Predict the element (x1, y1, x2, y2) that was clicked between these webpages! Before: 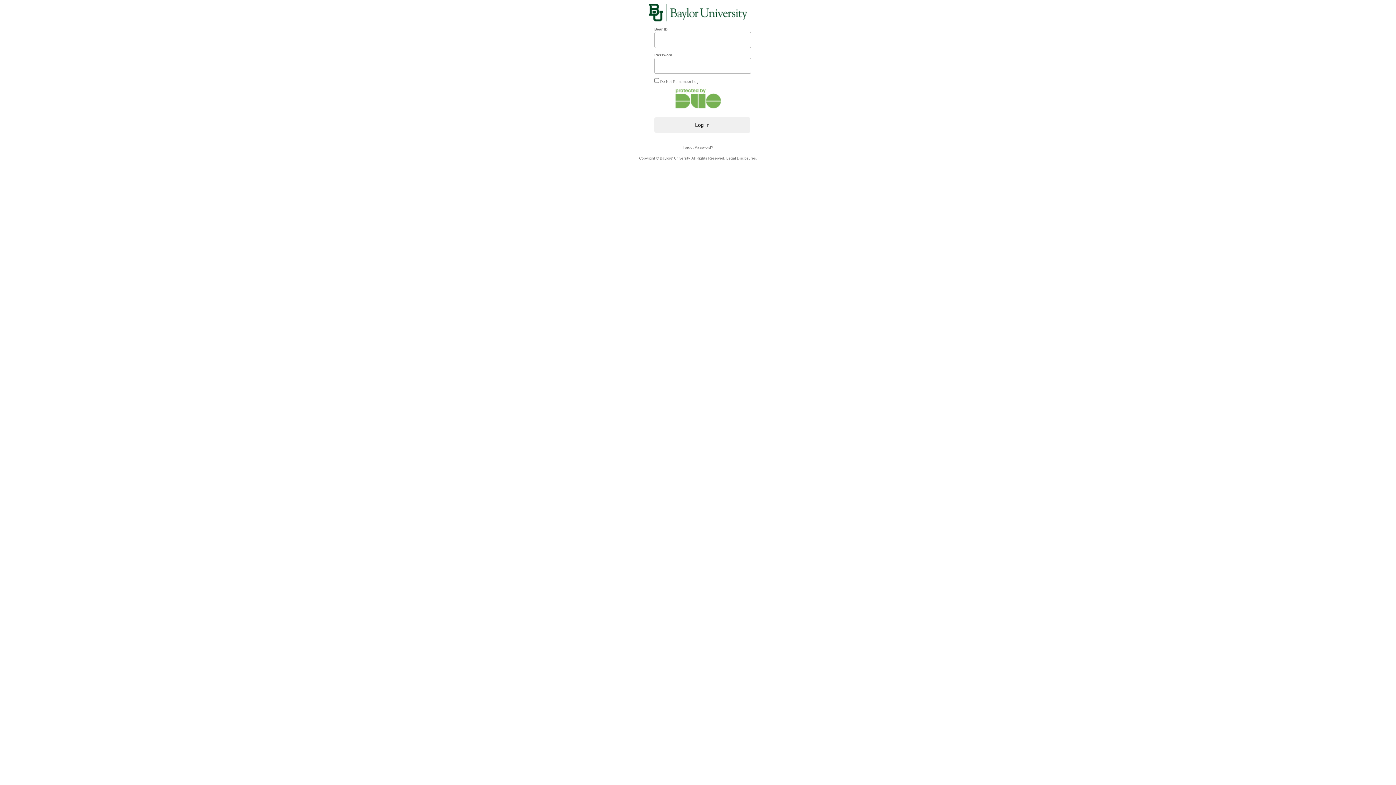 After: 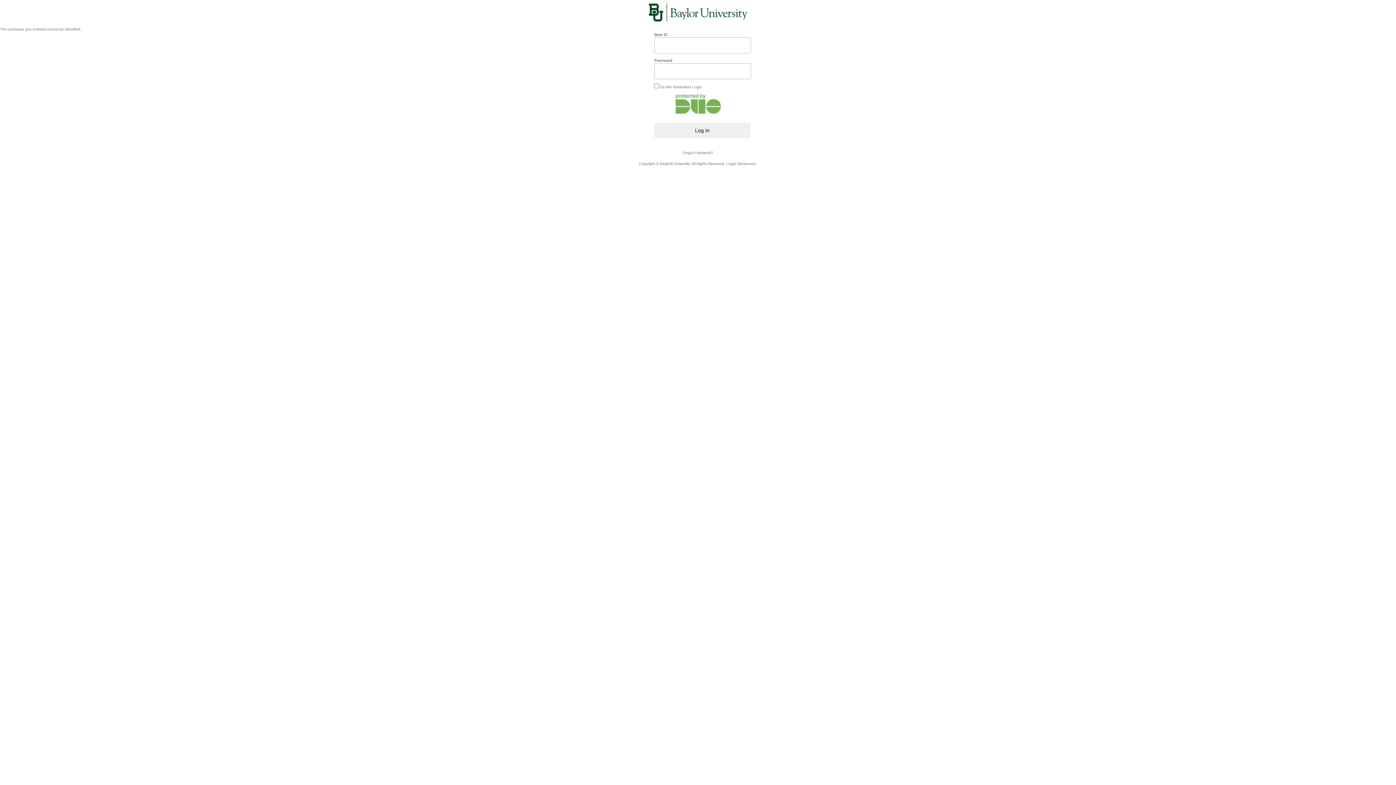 Action: bbox: (654, 117, 750, 132) label: Log In